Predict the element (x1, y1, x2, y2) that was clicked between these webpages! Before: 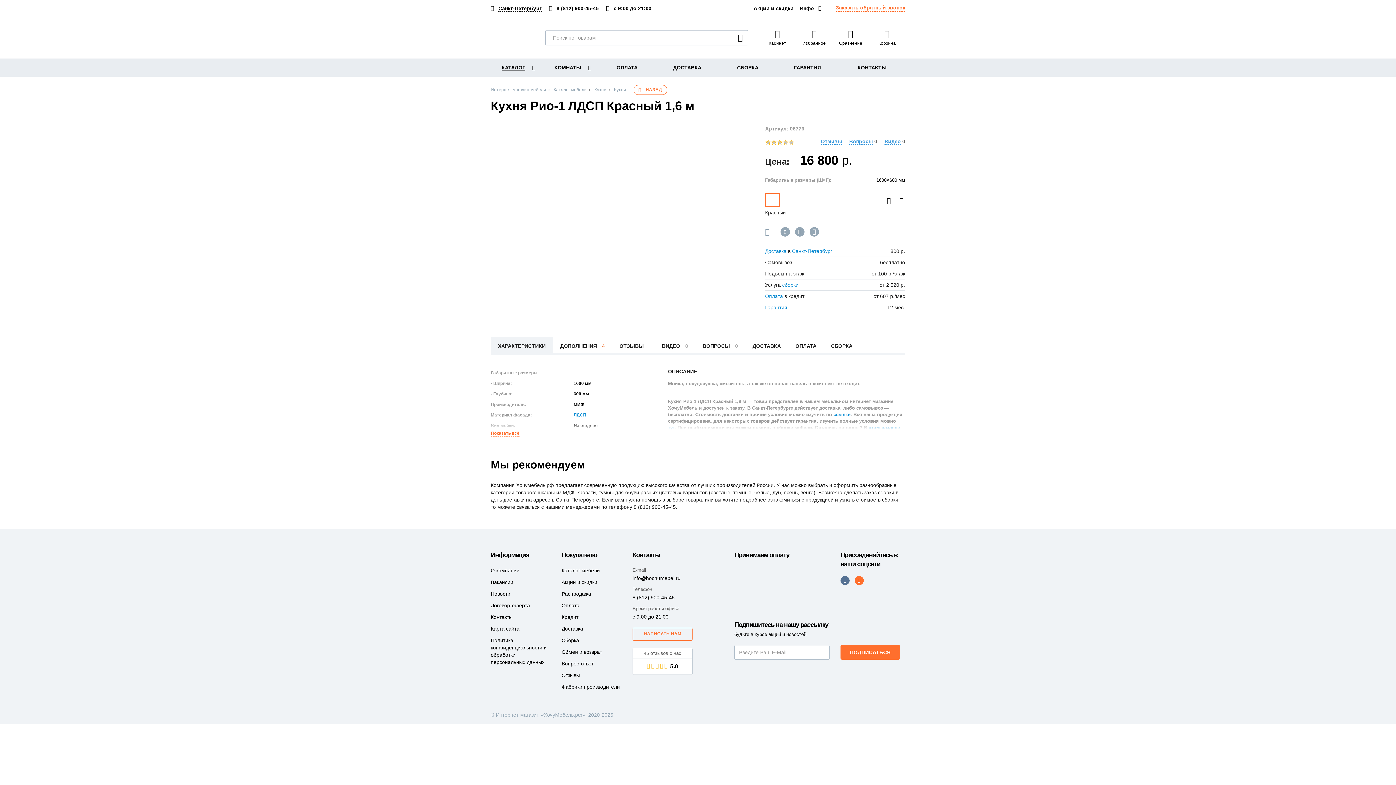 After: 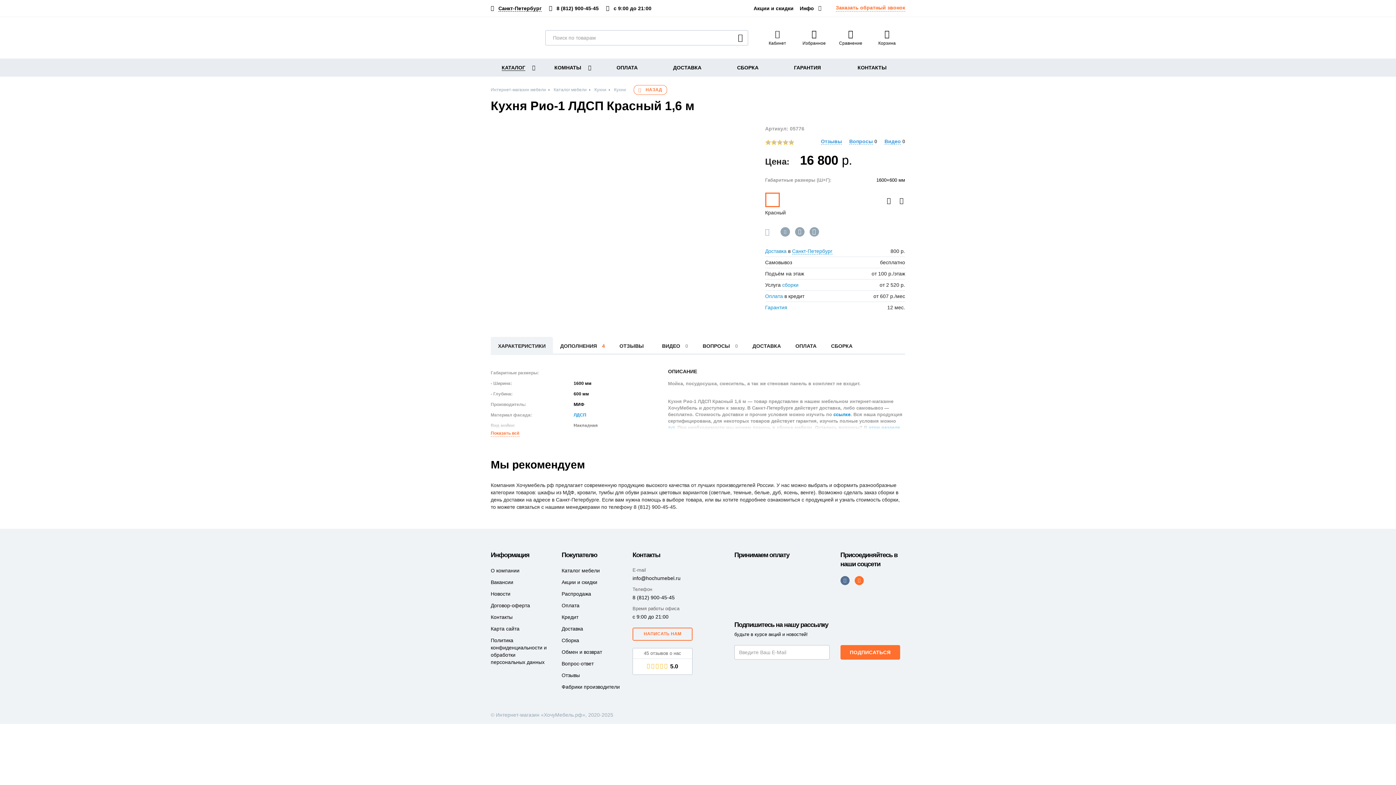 Action: bbox: (795, 227, 804, 236)